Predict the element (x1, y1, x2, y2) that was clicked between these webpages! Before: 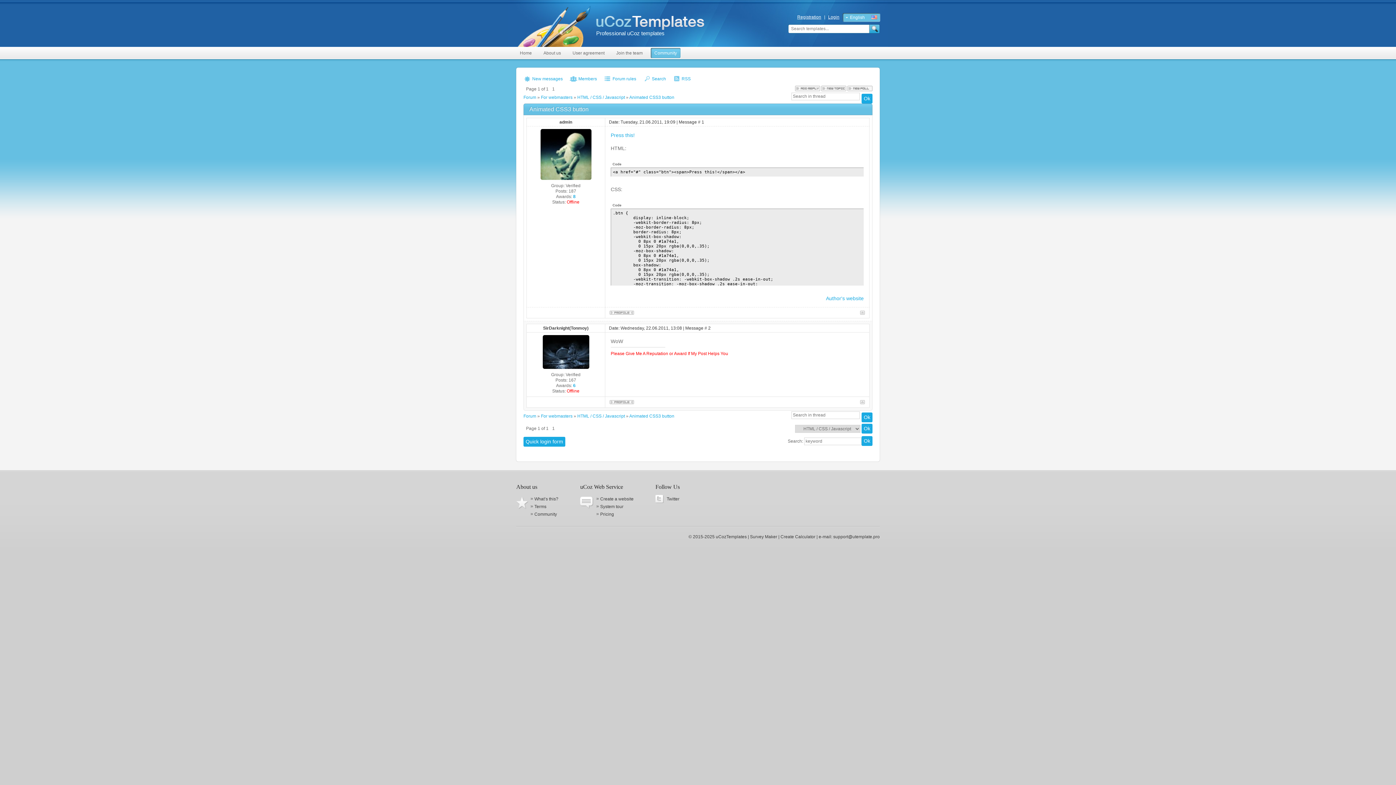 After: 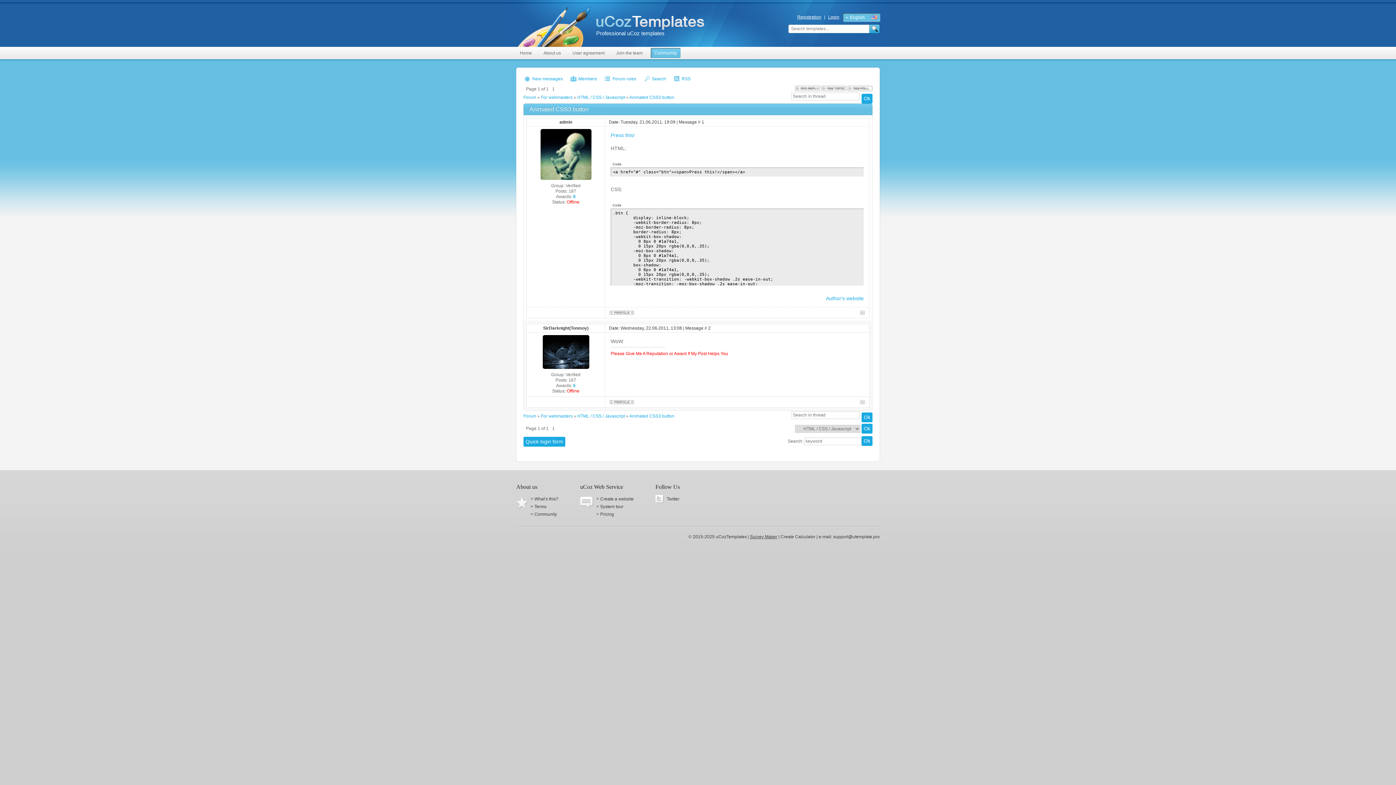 Action: bbox: (750, 534, 777, 539) label: Survey Maker